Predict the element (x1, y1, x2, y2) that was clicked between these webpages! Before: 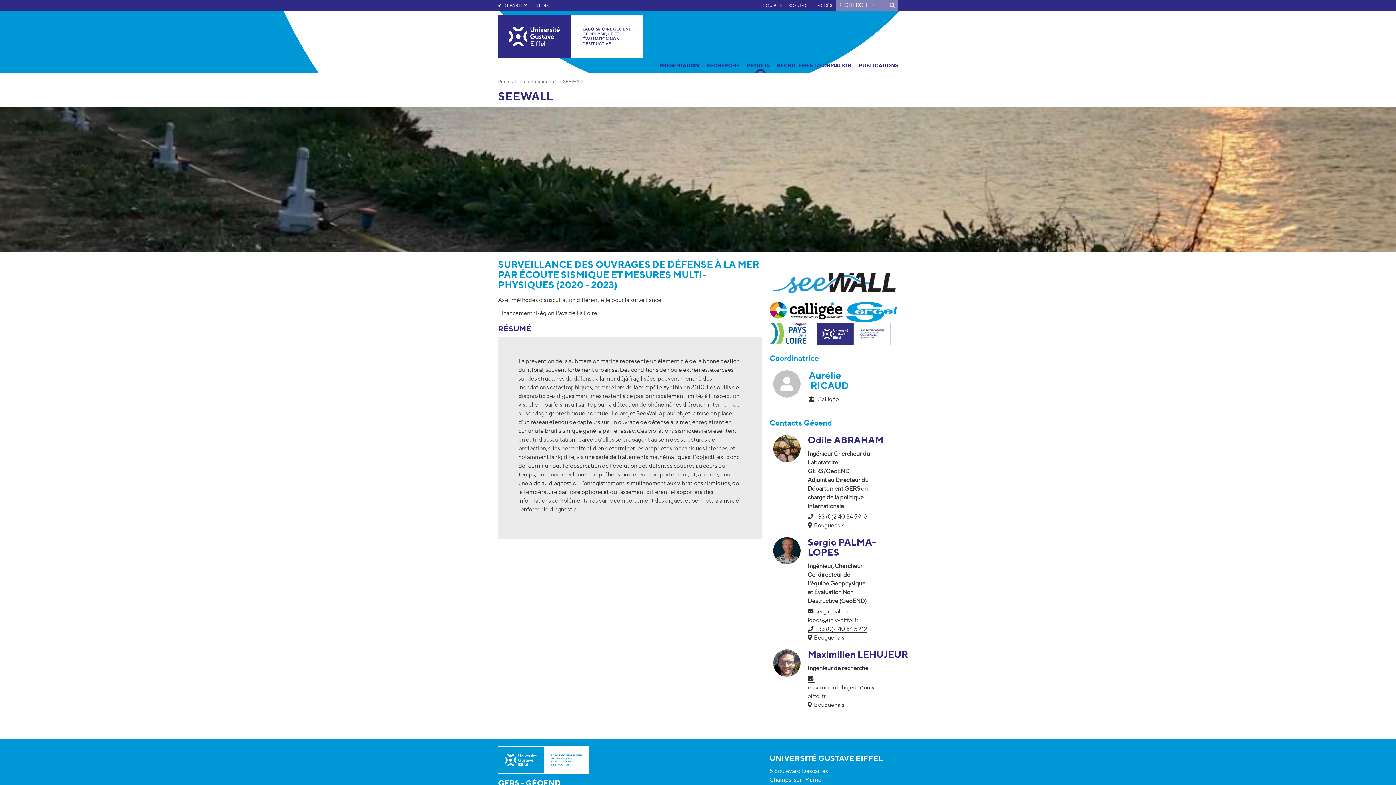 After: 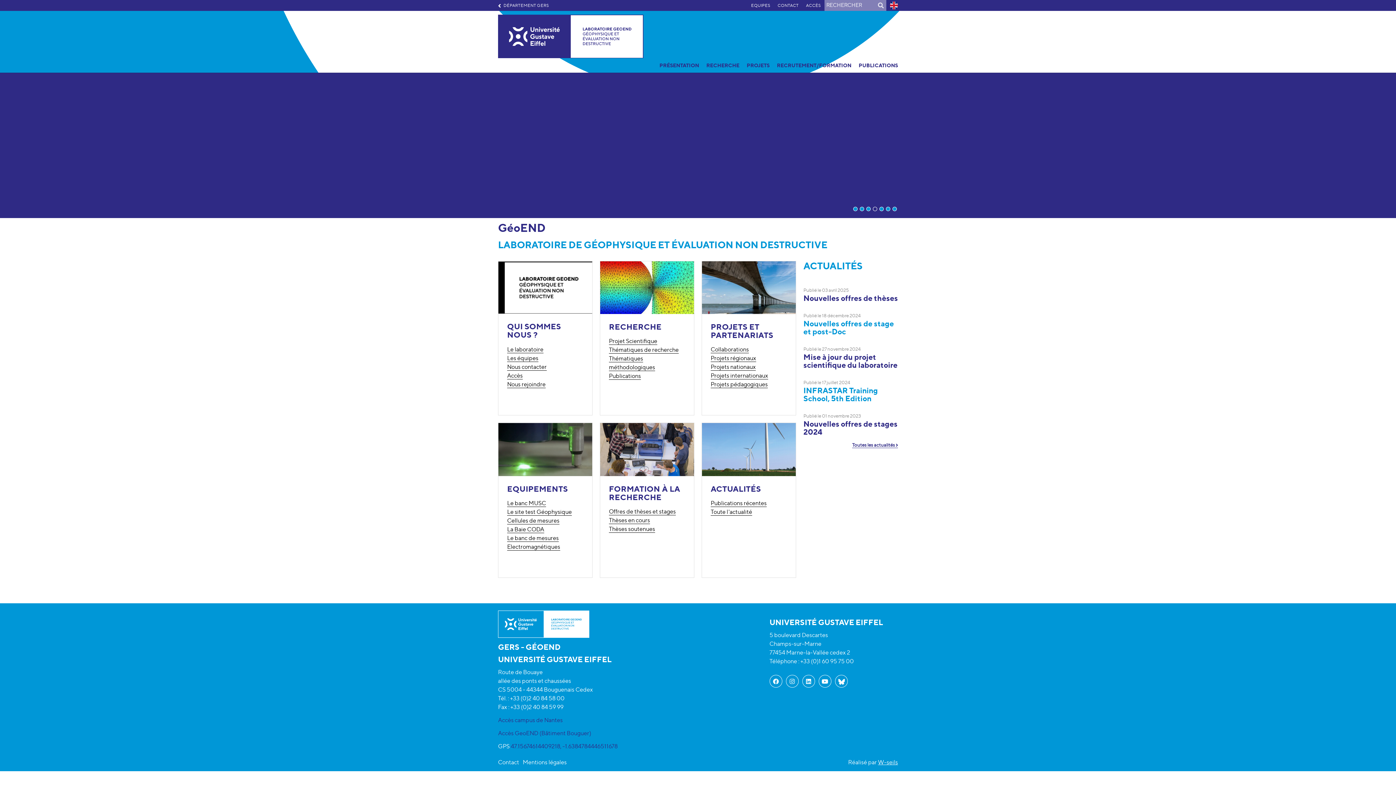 Action: bbox: (498, 14, 643, 58)